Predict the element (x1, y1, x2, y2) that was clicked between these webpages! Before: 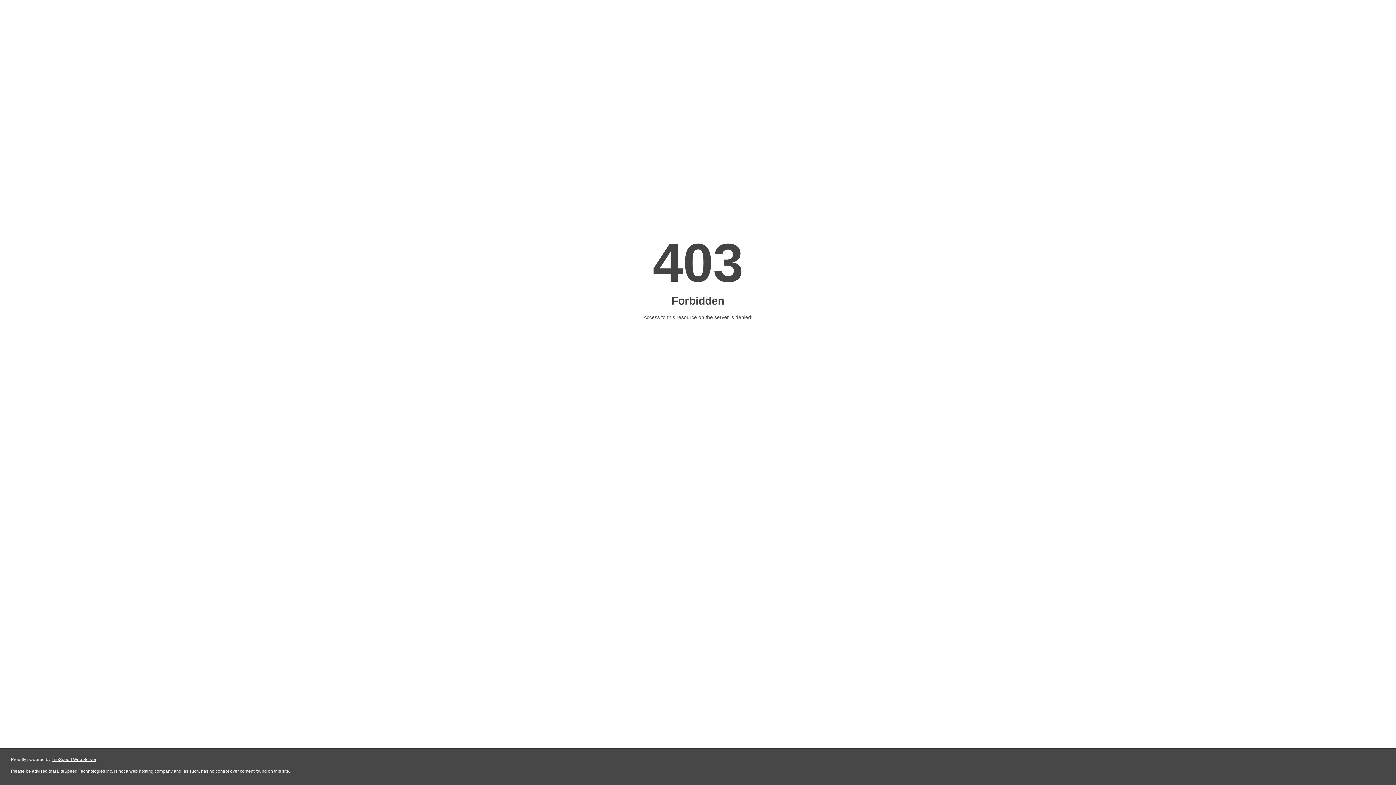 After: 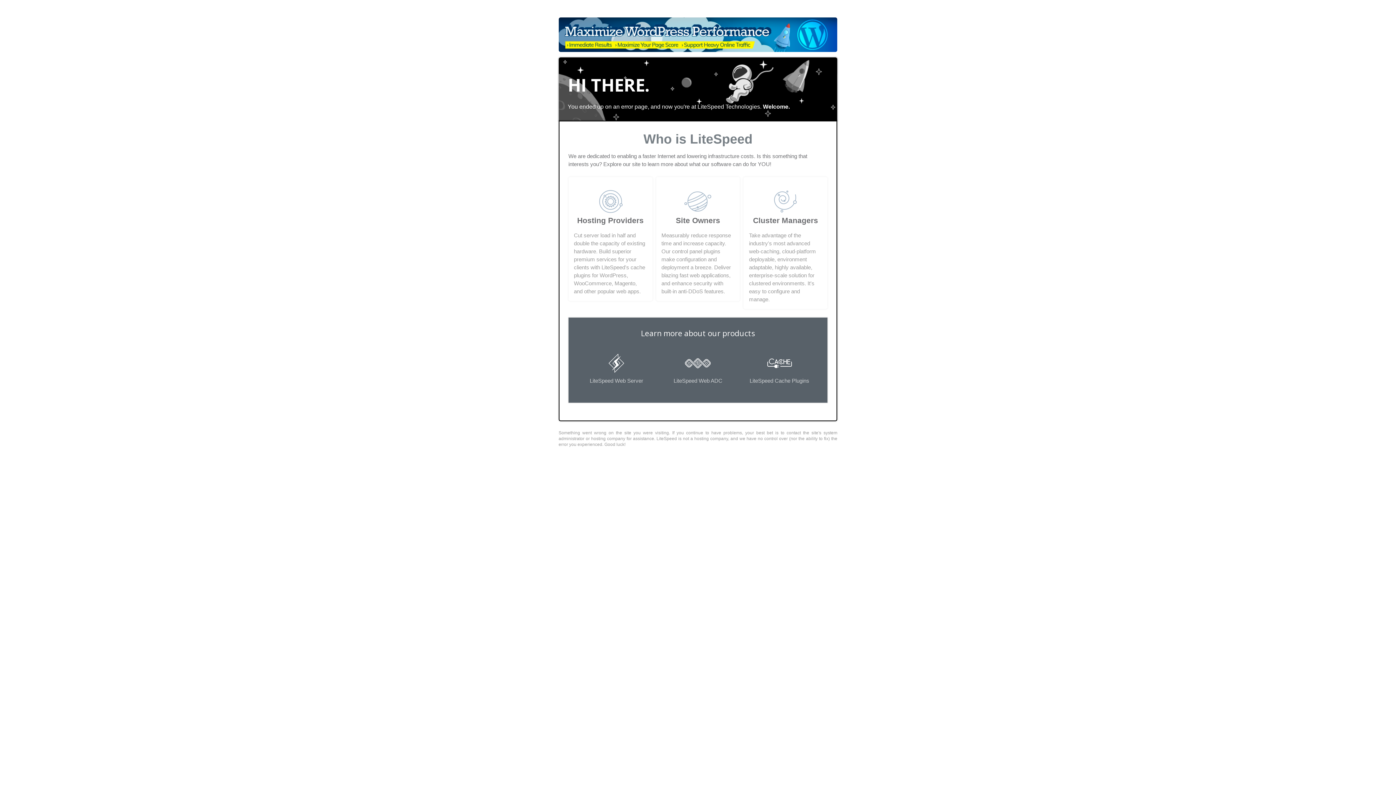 Action: bbox: (51, 757, 96, 762) label: LiteSpeed Web Server